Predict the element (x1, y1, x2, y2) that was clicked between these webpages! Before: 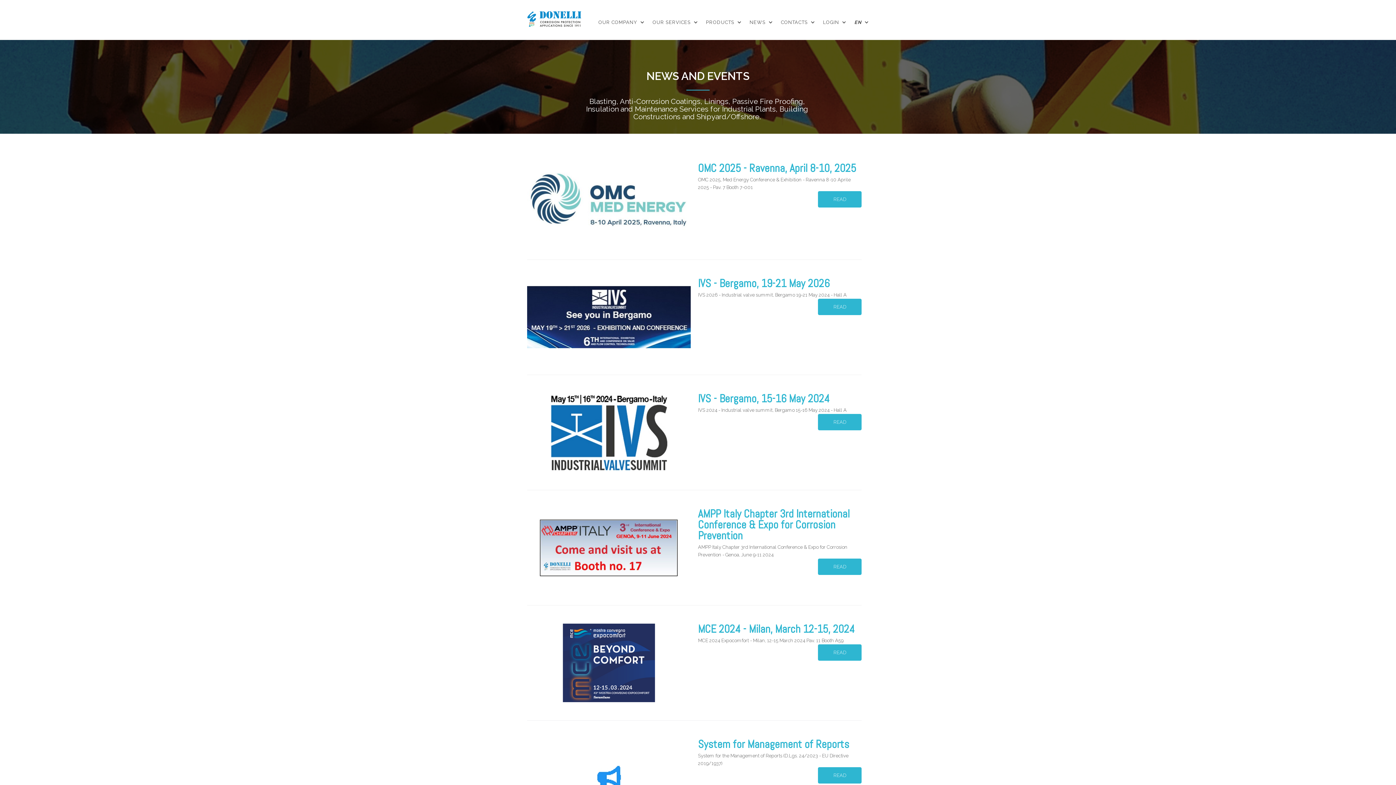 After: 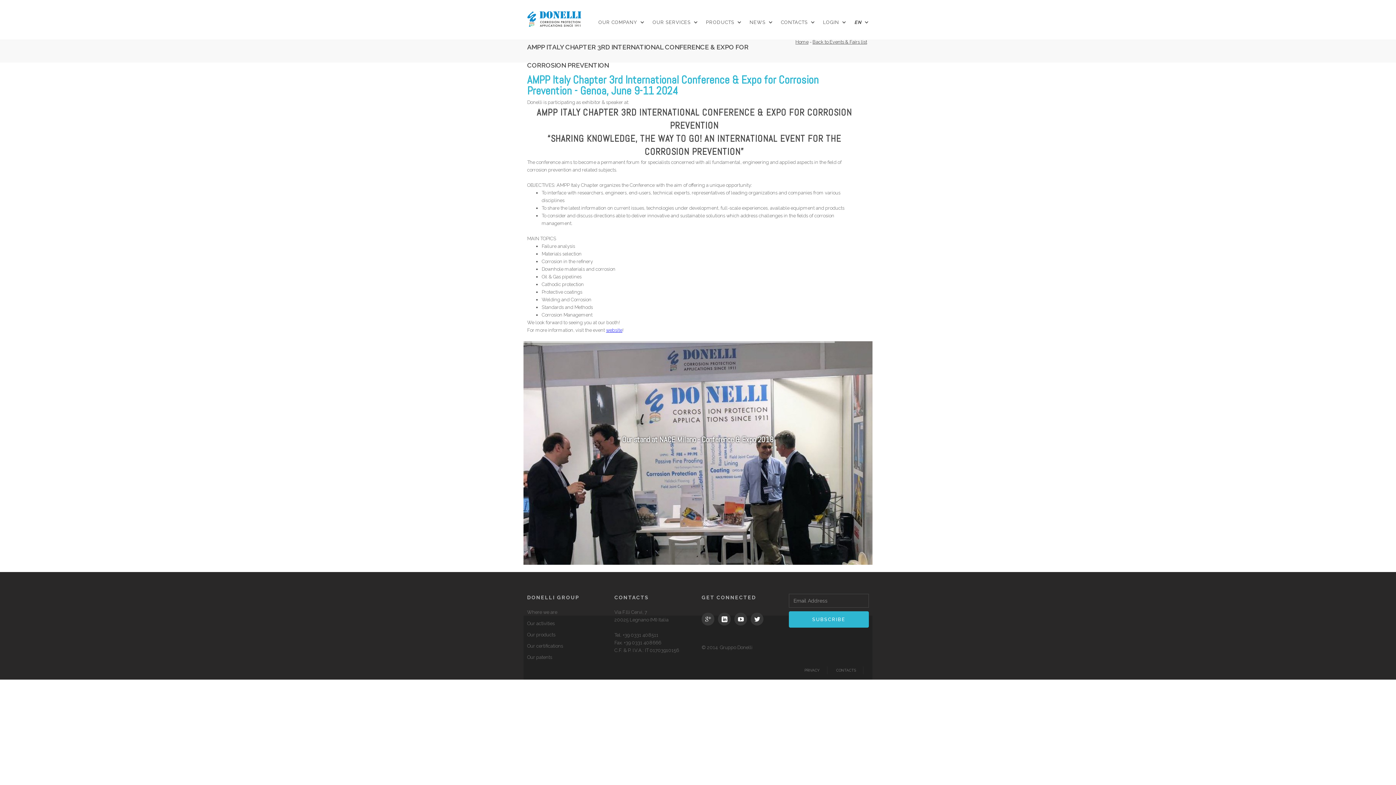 Action: bbox: (527, 544, 690, 550)